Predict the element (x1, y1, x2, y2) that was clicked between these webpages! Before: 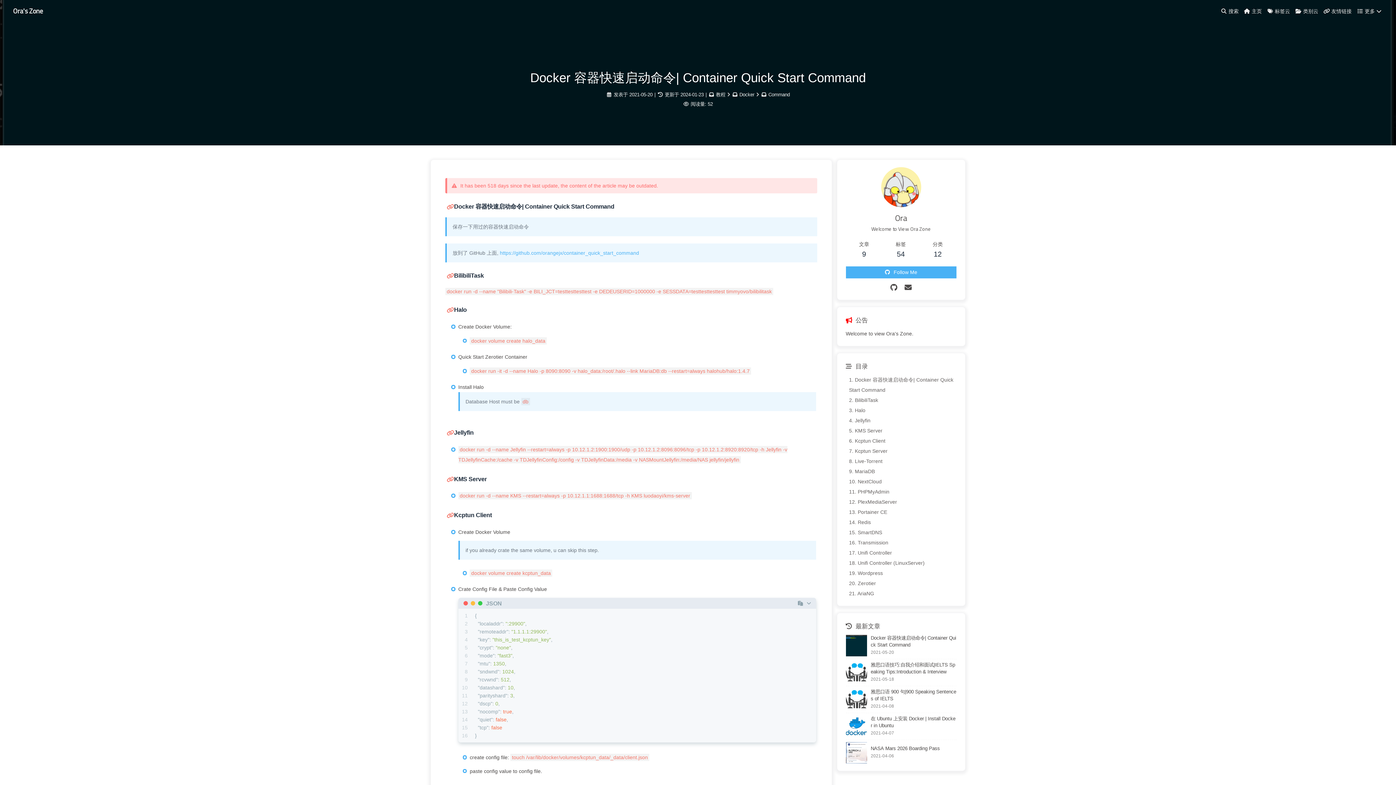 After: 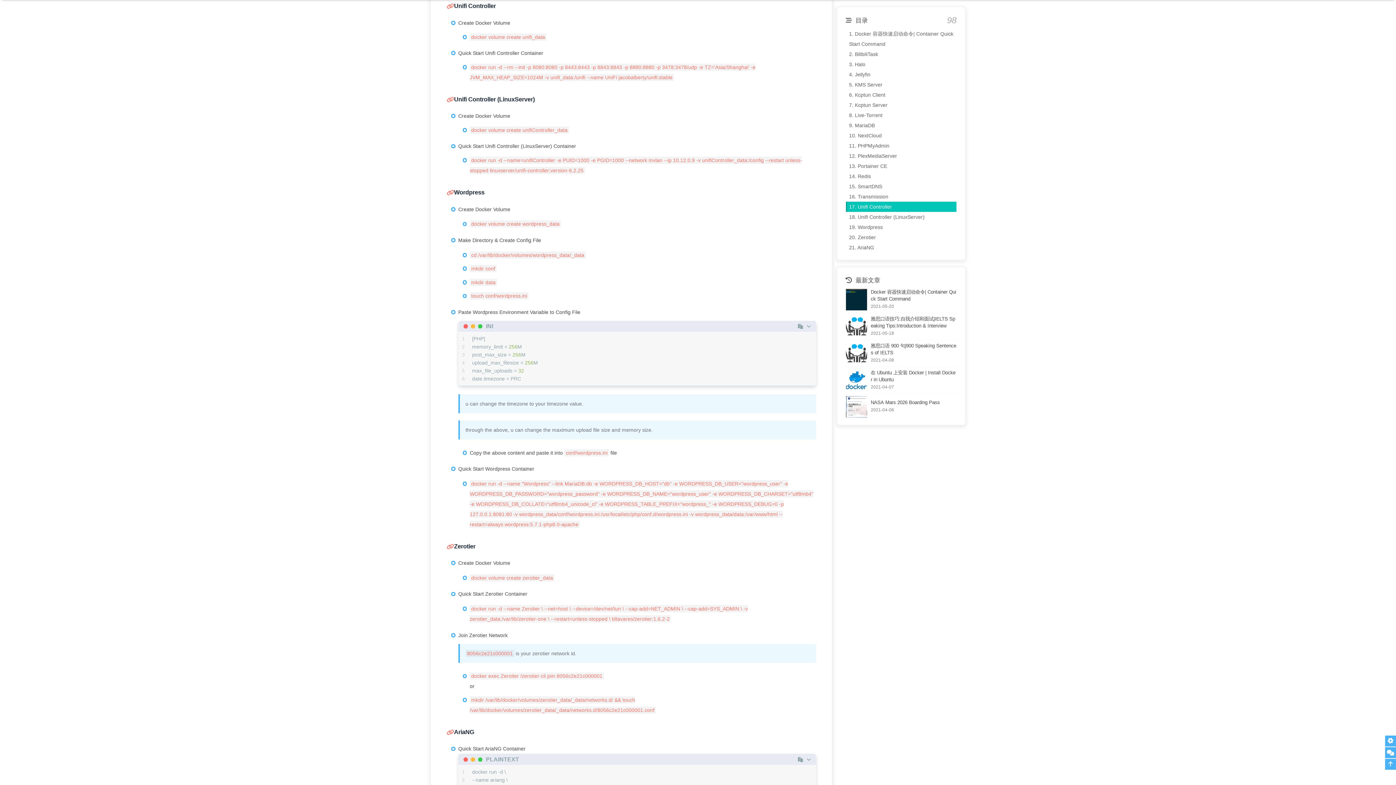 Action: label: 17. Unifi Controller bbox: (846, 548, 956, 558)